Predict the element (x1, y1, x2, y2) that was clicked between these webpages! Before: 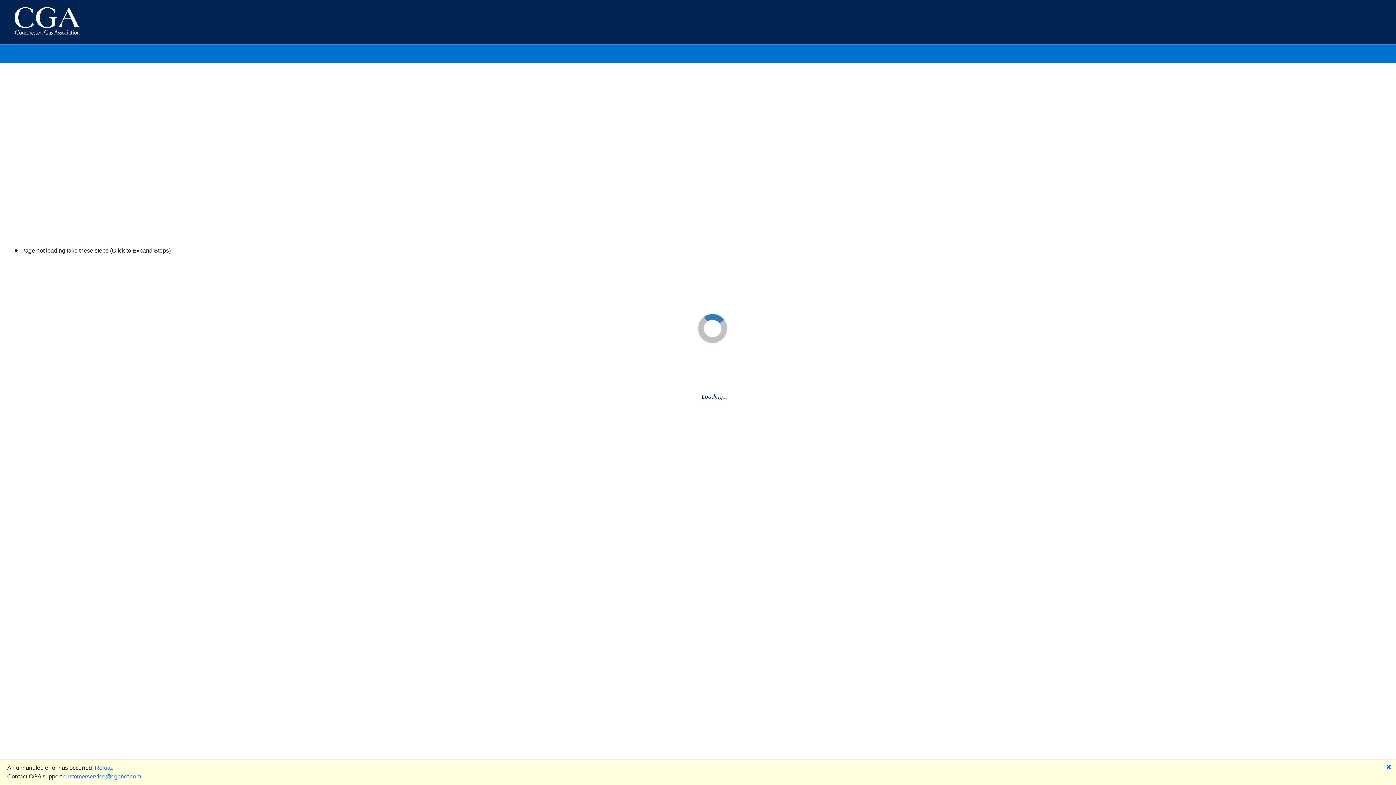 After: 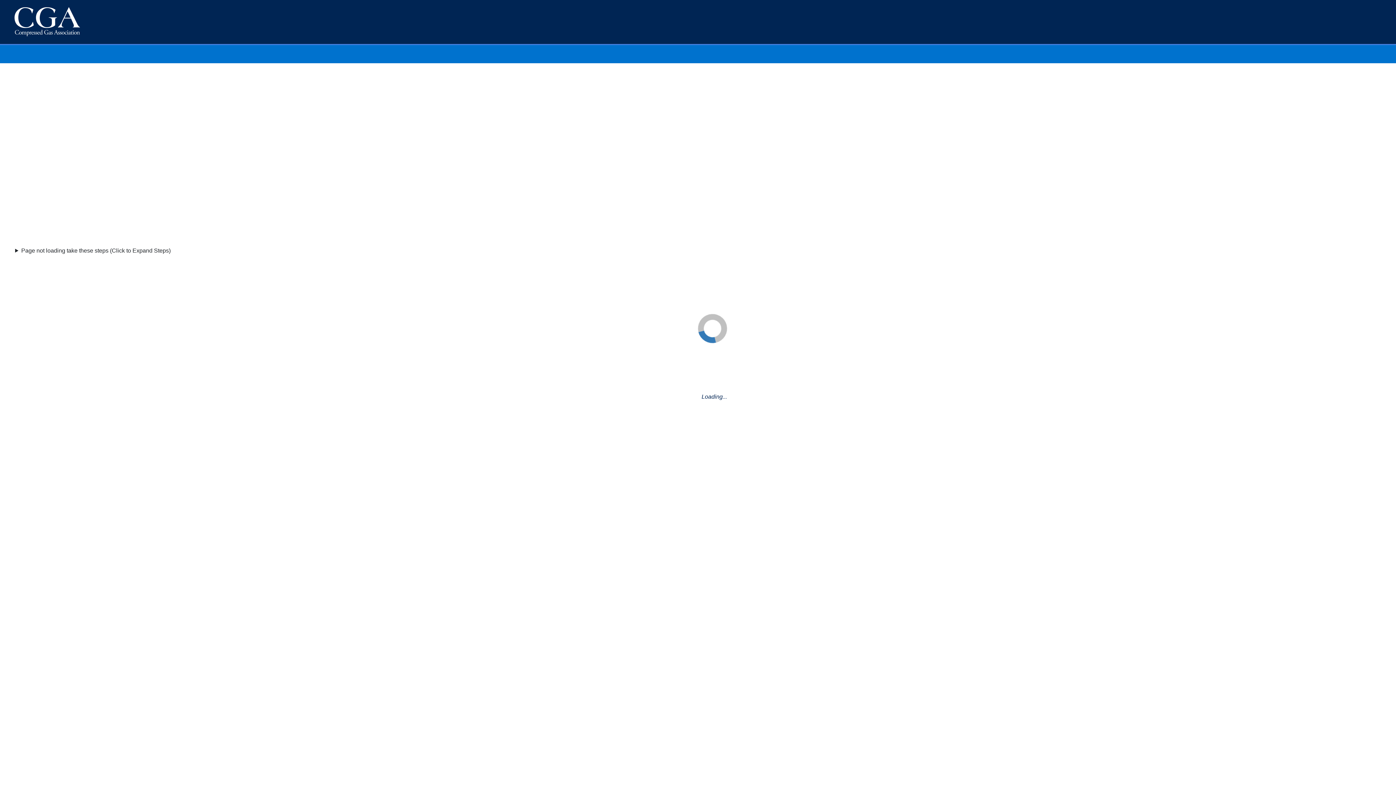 Action: label: 🗙 bbox: (1386, 763, 1392, 772)